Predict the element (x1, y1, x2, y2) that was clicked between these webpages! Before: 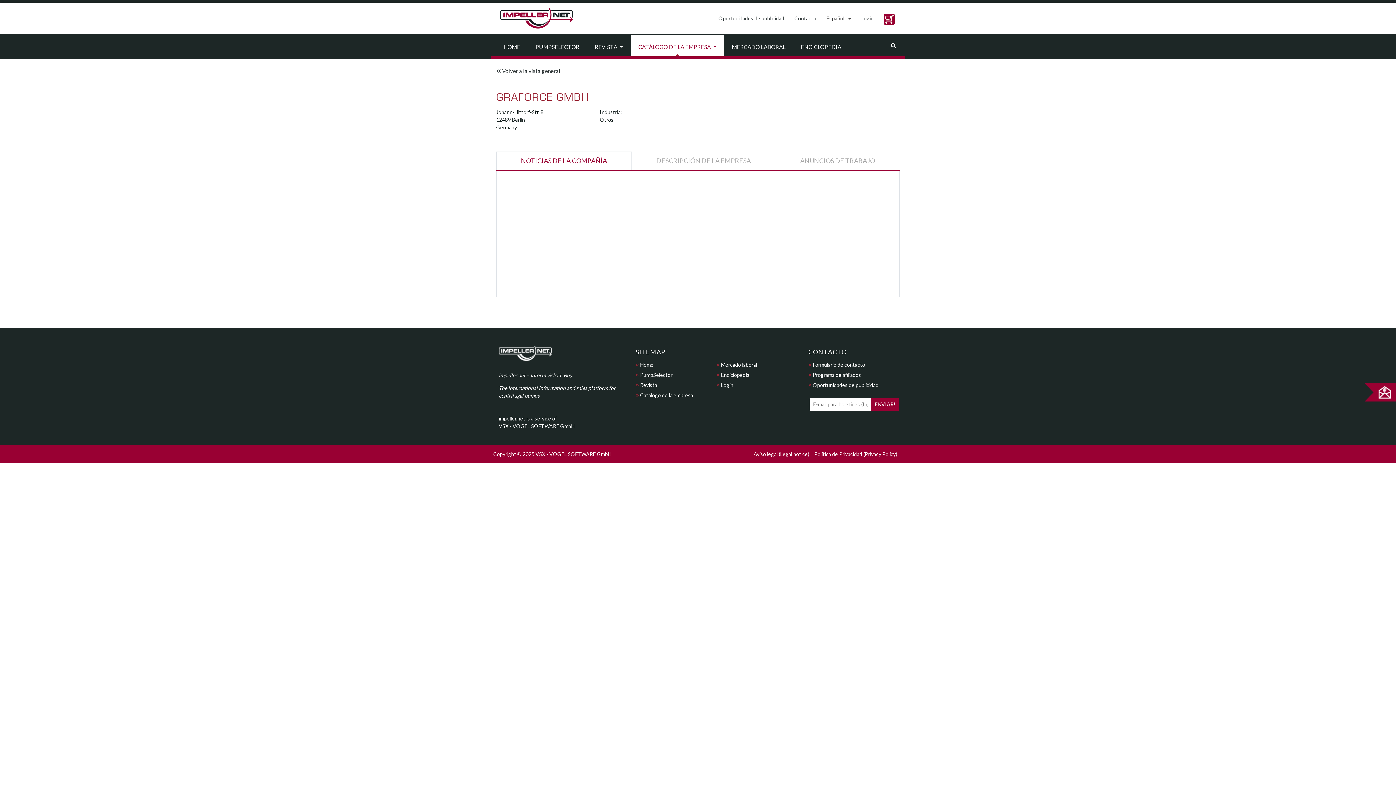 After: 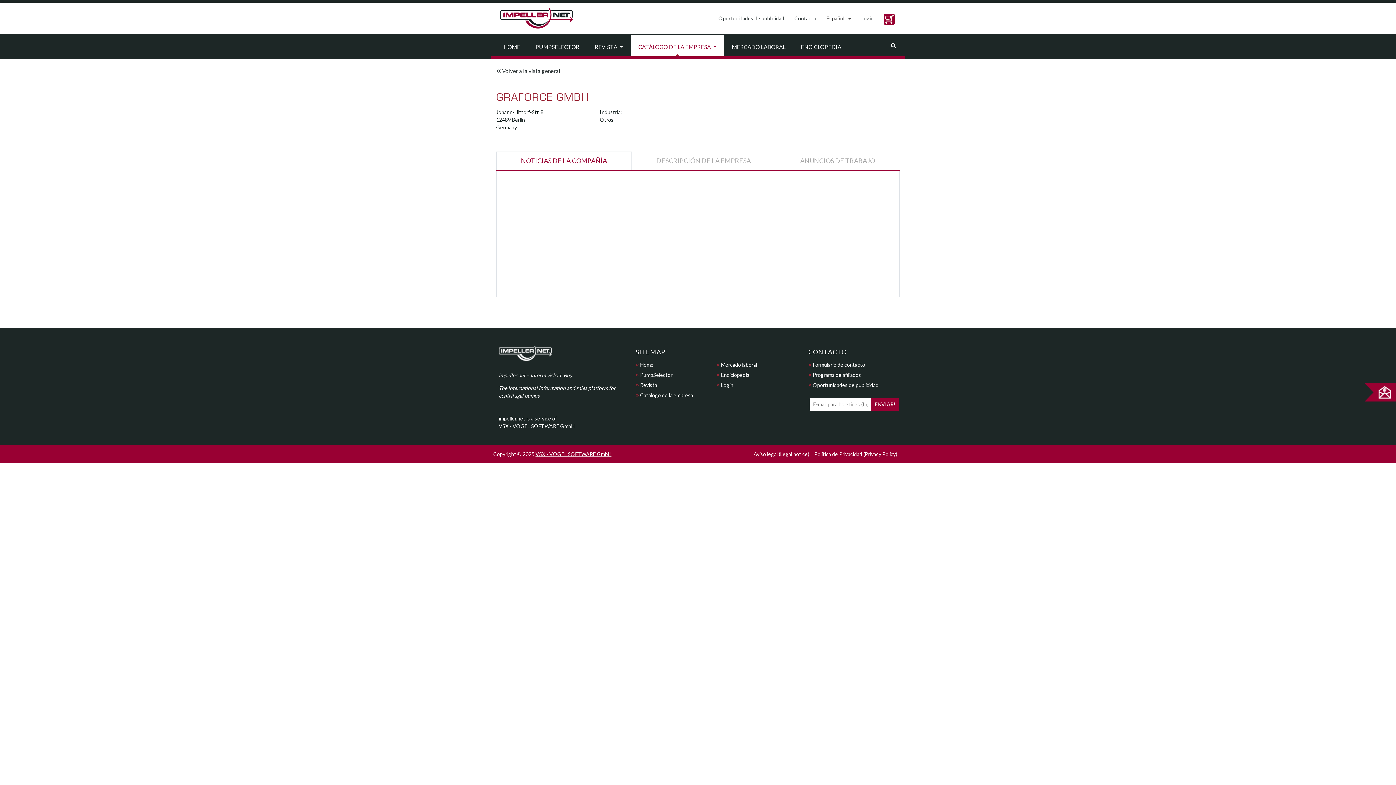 Action: label: VSX - VOGEL SOFTWARE GmbH bbox: (535, 451, 611, 457)